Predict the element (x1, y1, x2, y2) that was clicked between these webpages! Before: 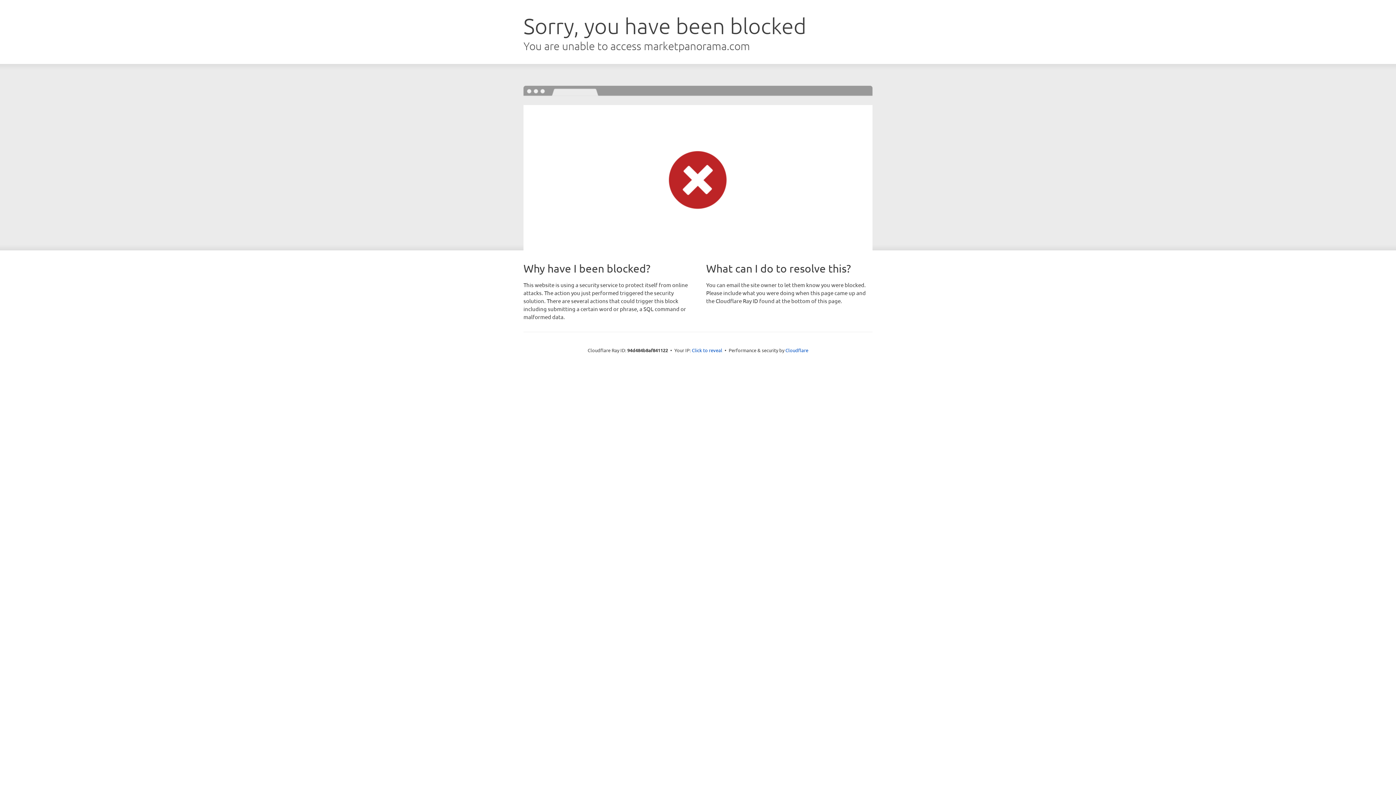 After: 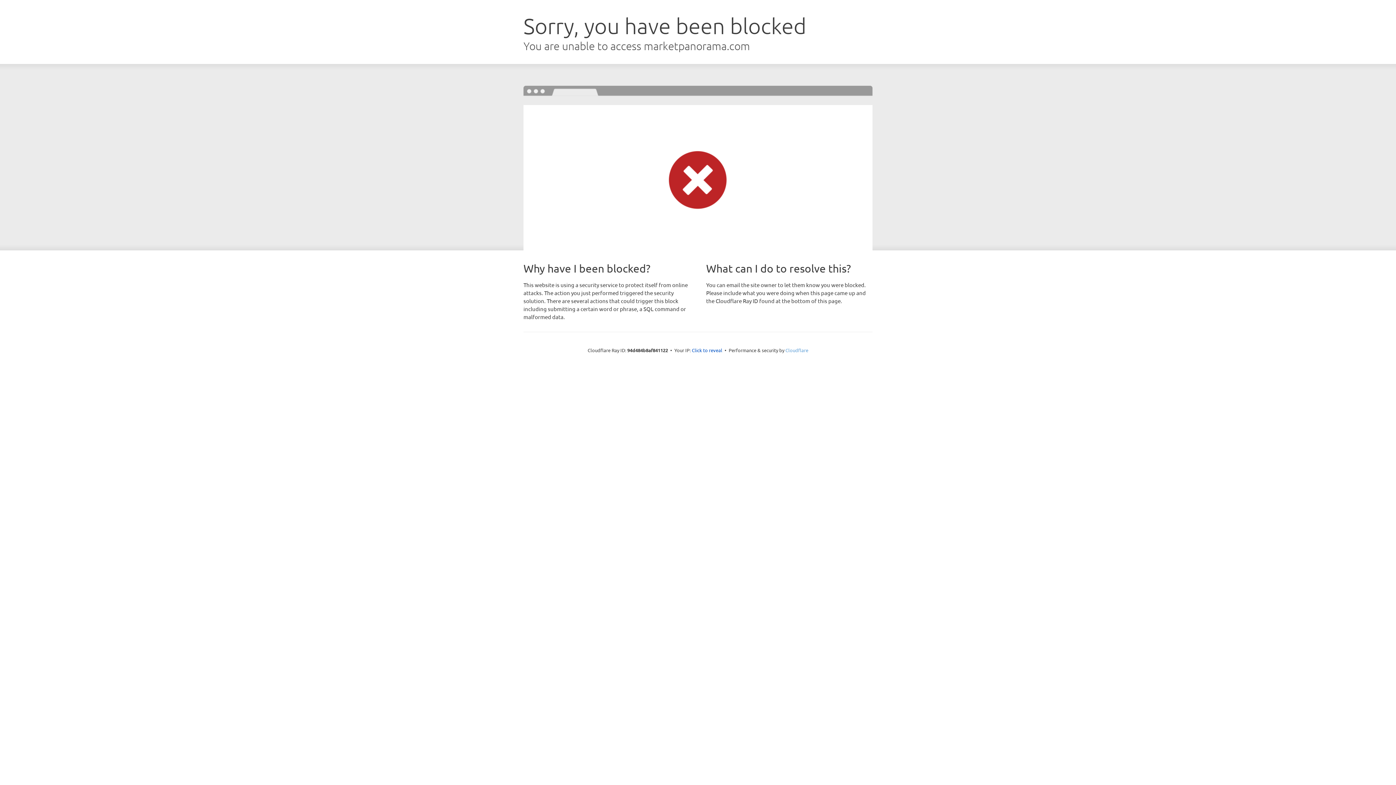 Action: label: Cloudflare bbox: (785, 347, 808, 353)